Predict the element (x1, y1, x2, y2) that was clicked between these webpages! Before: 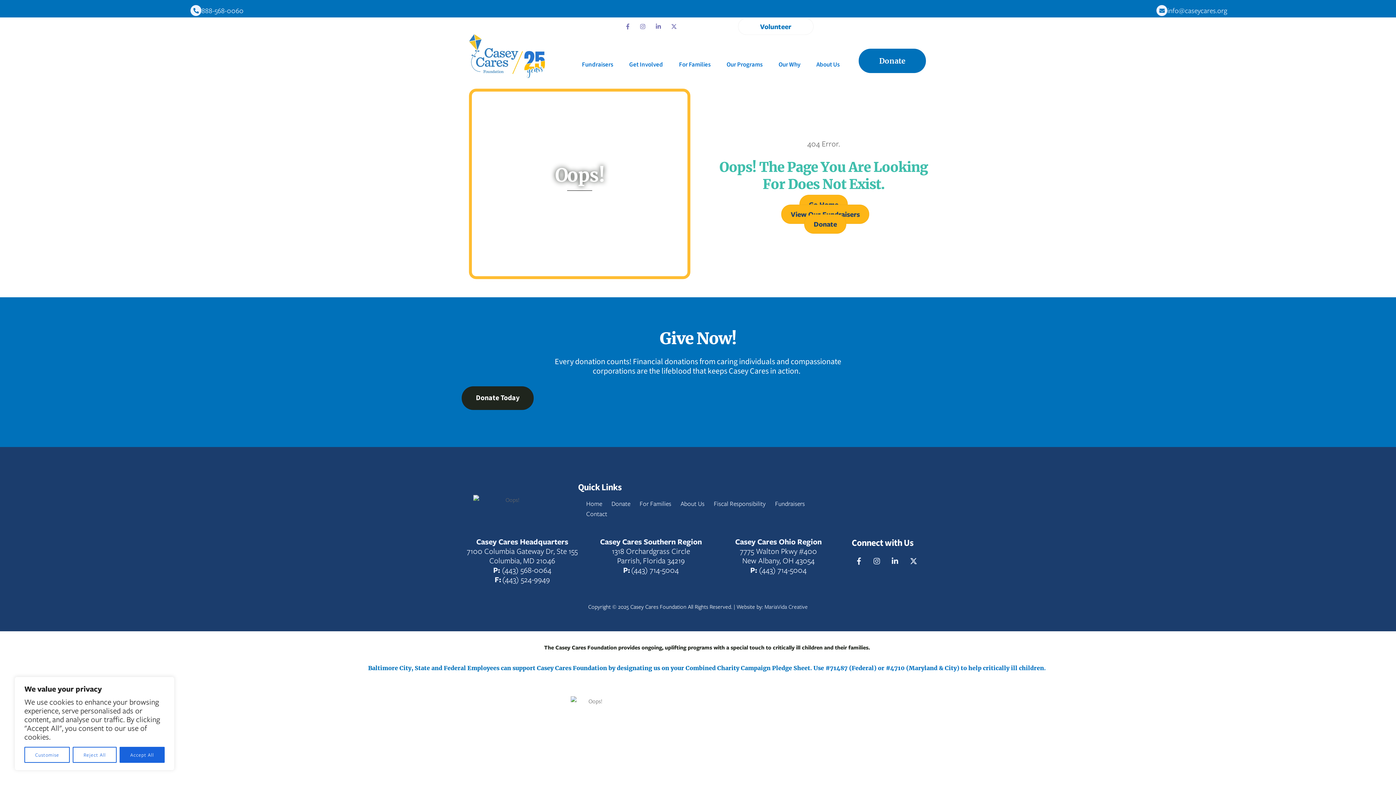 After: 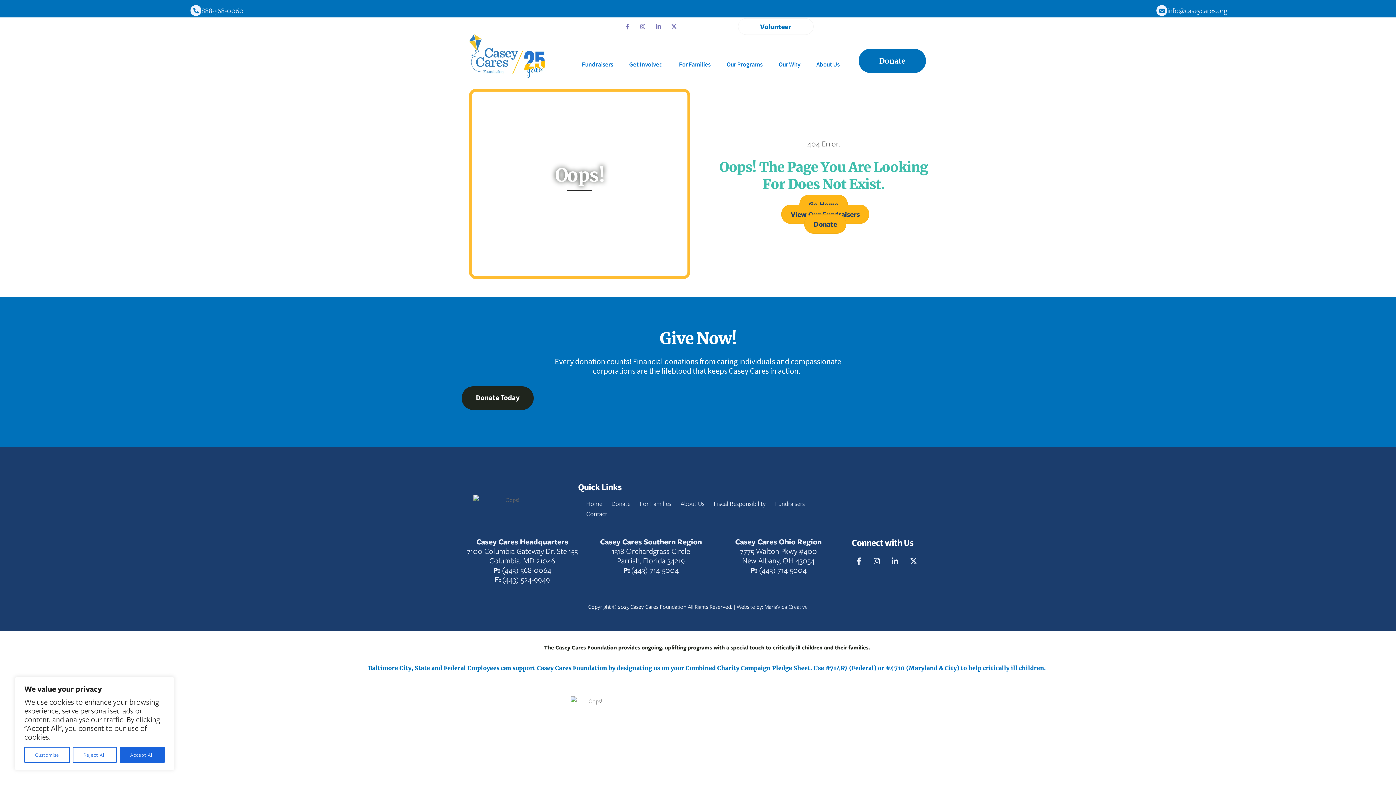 Action: label: 888-568-0060 bbox: (190, 5, 243, 16)